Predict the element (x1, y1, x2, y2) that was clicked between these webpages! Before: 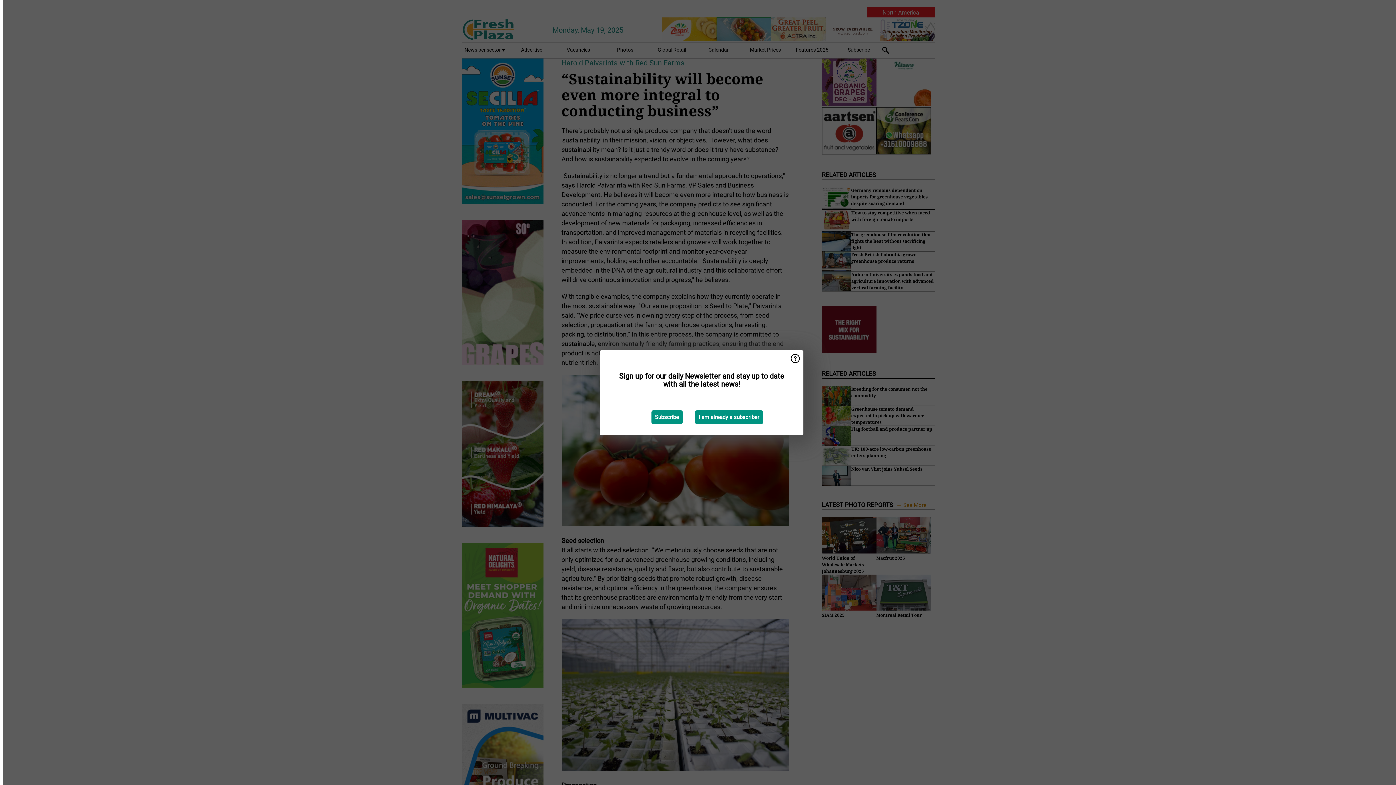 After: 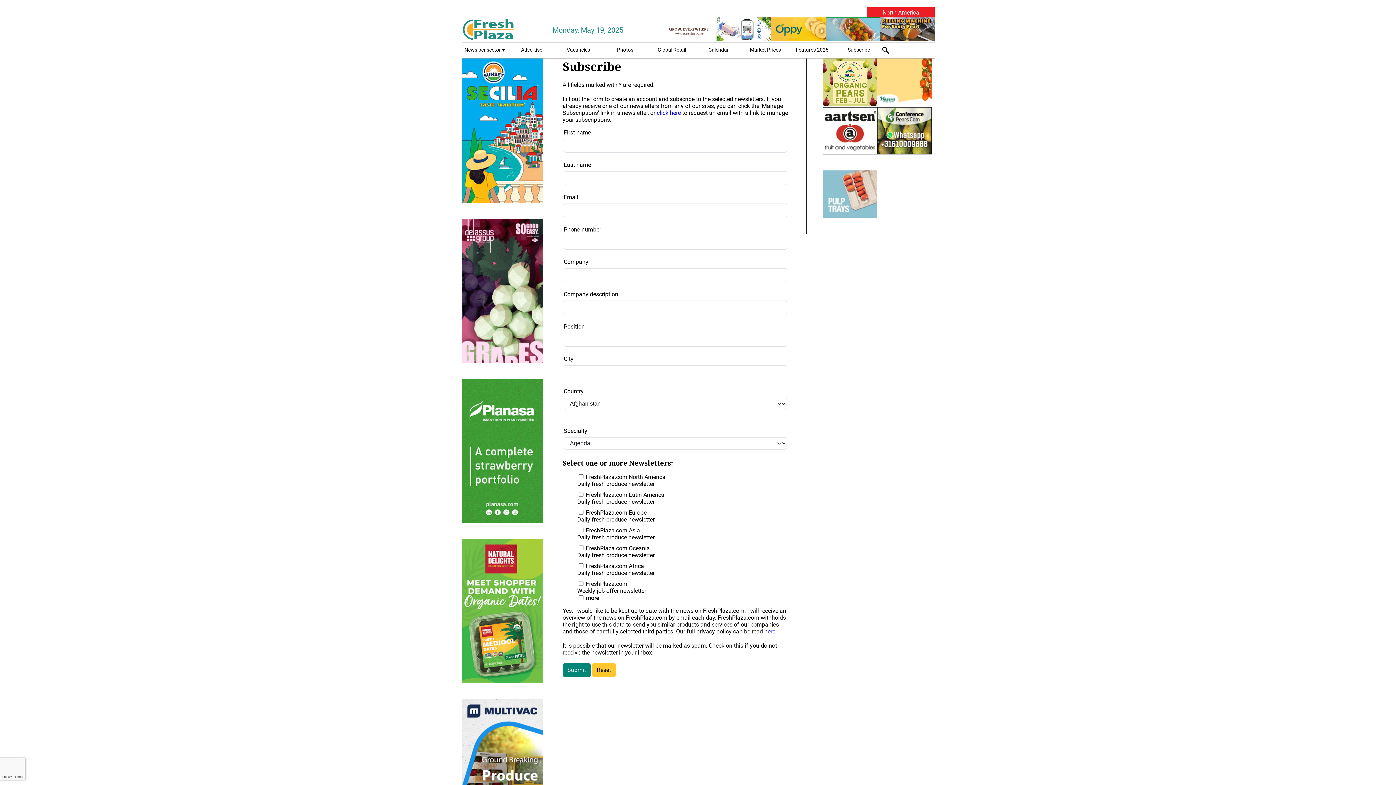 Action: label: Subscribe bbox: (651, 410, 682, 424)